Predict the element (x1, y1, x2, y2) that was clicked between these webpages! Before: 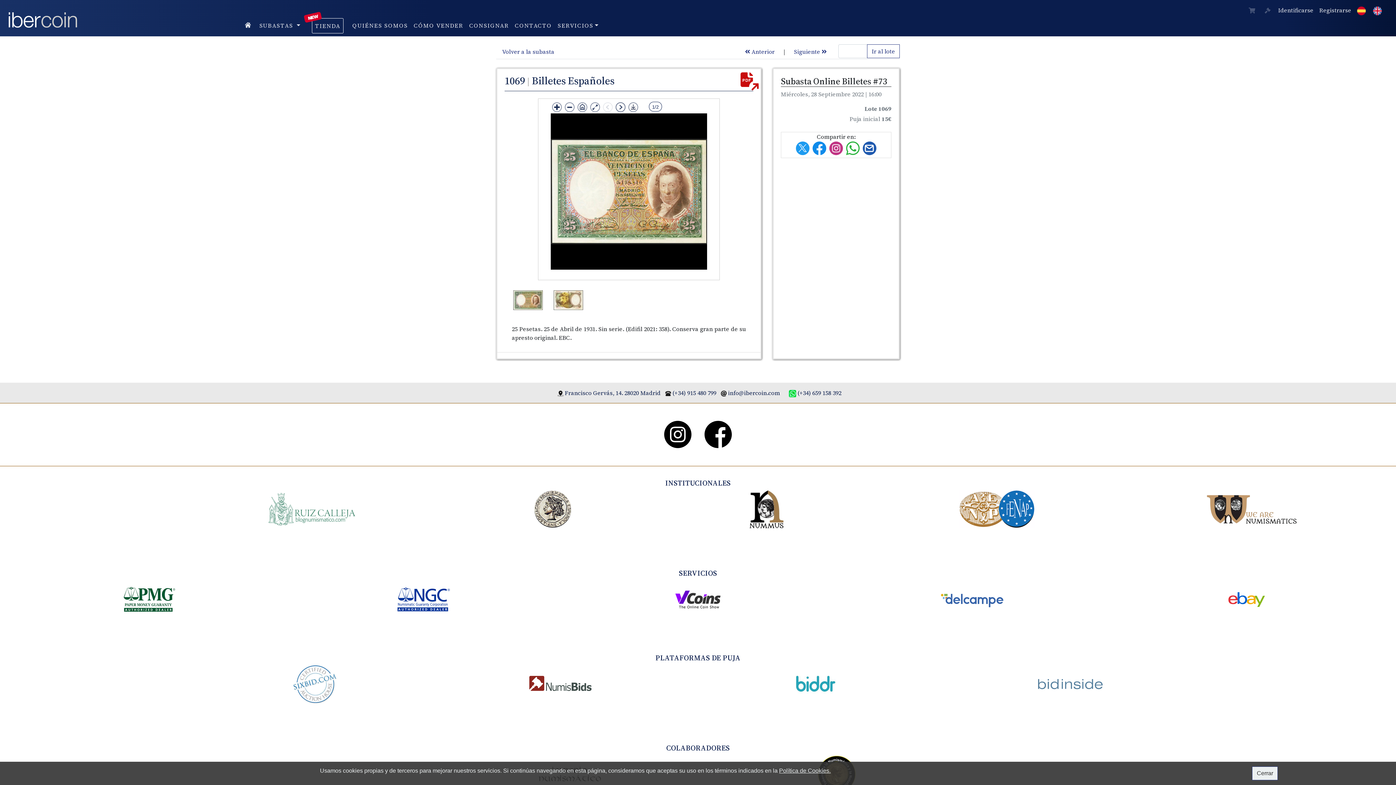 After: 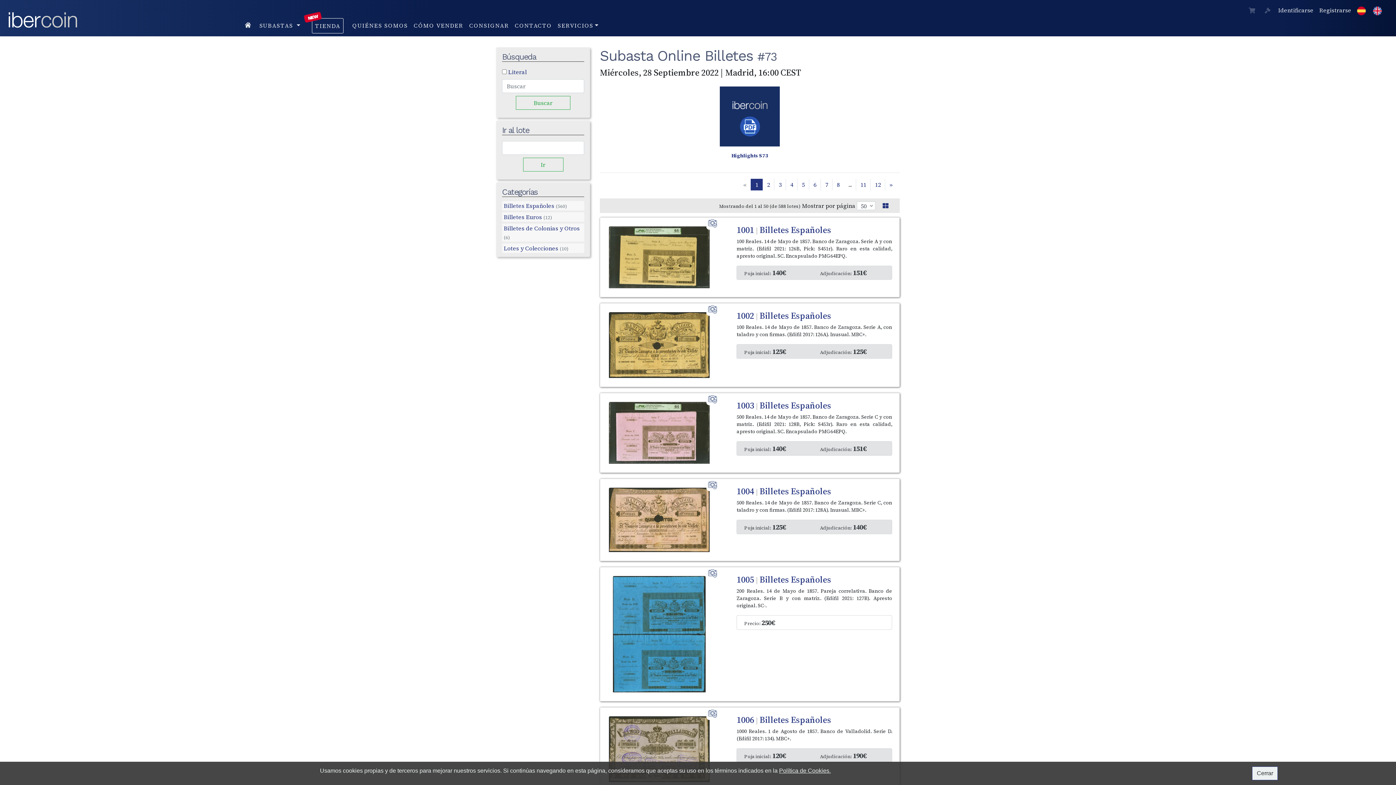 Action: label: Ir al lote bbox: (867, 44, 900, 58)